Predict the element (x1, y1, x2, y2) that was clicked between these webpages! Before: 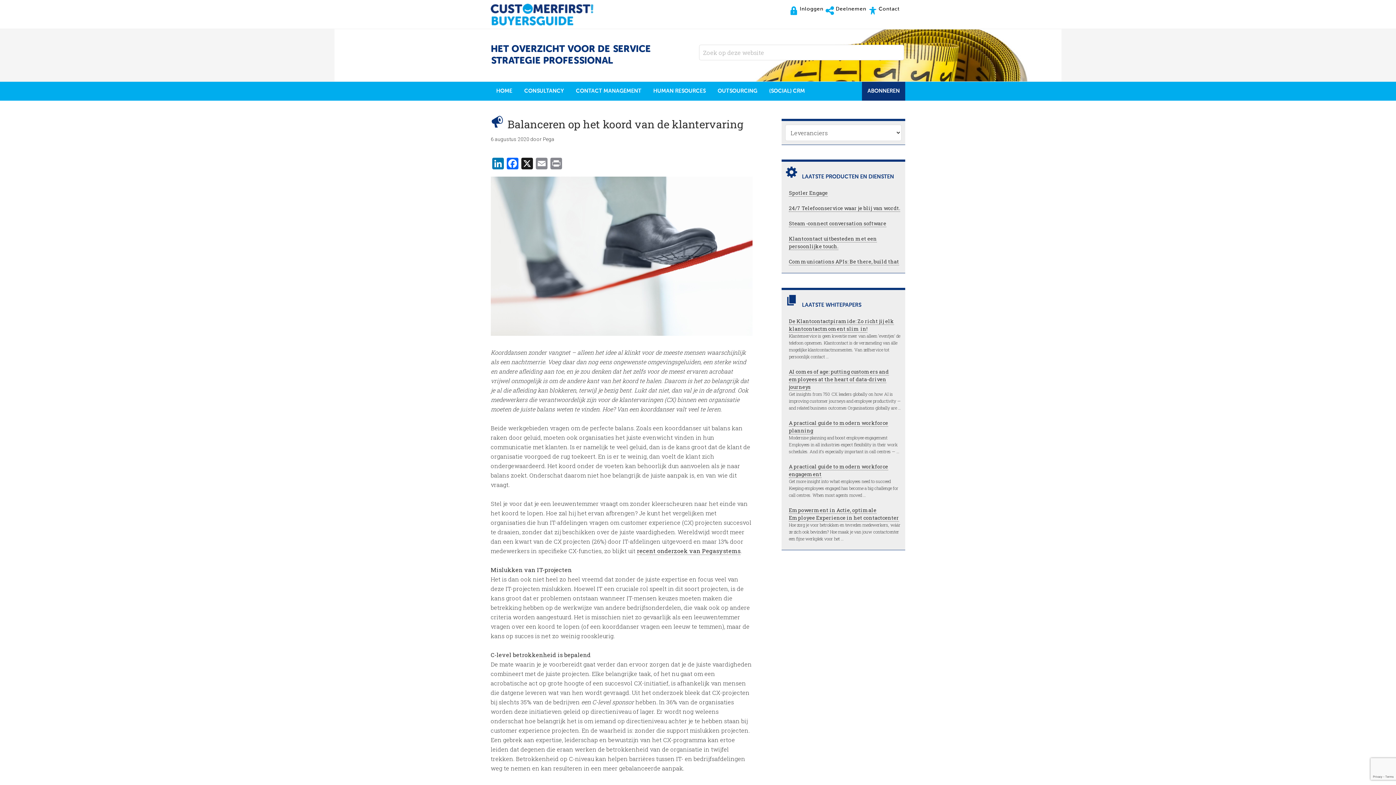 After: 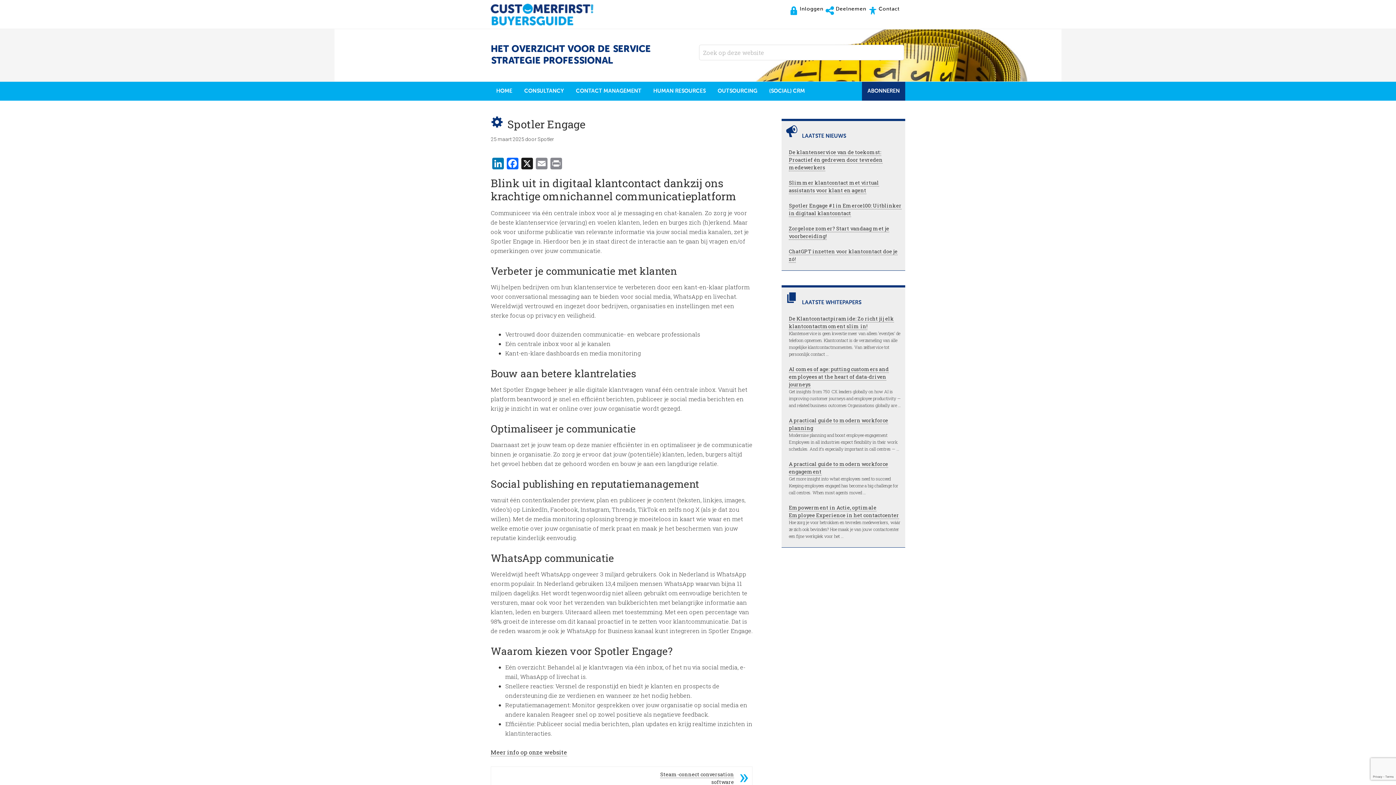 Action: bbox: (789, 189, 828, 196) label: Spotler Engage